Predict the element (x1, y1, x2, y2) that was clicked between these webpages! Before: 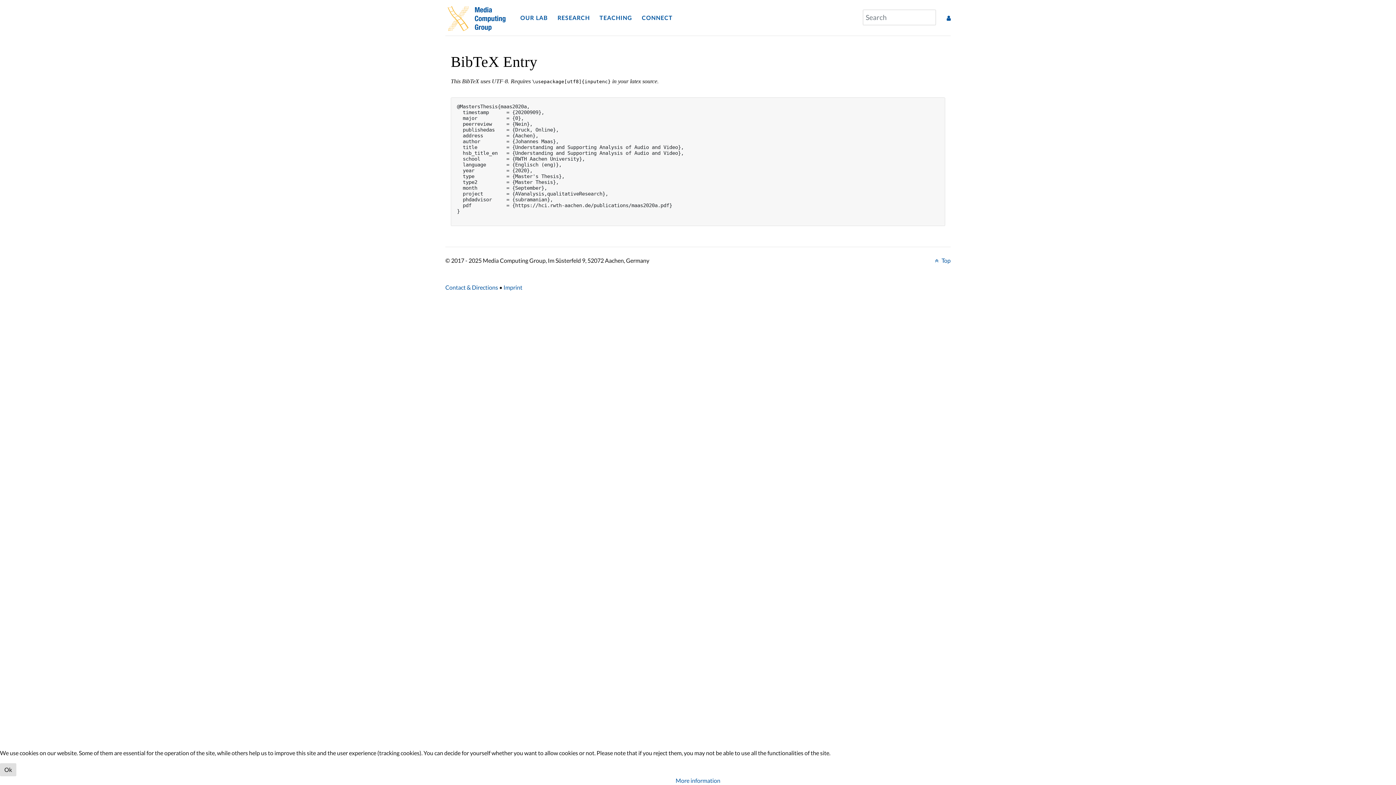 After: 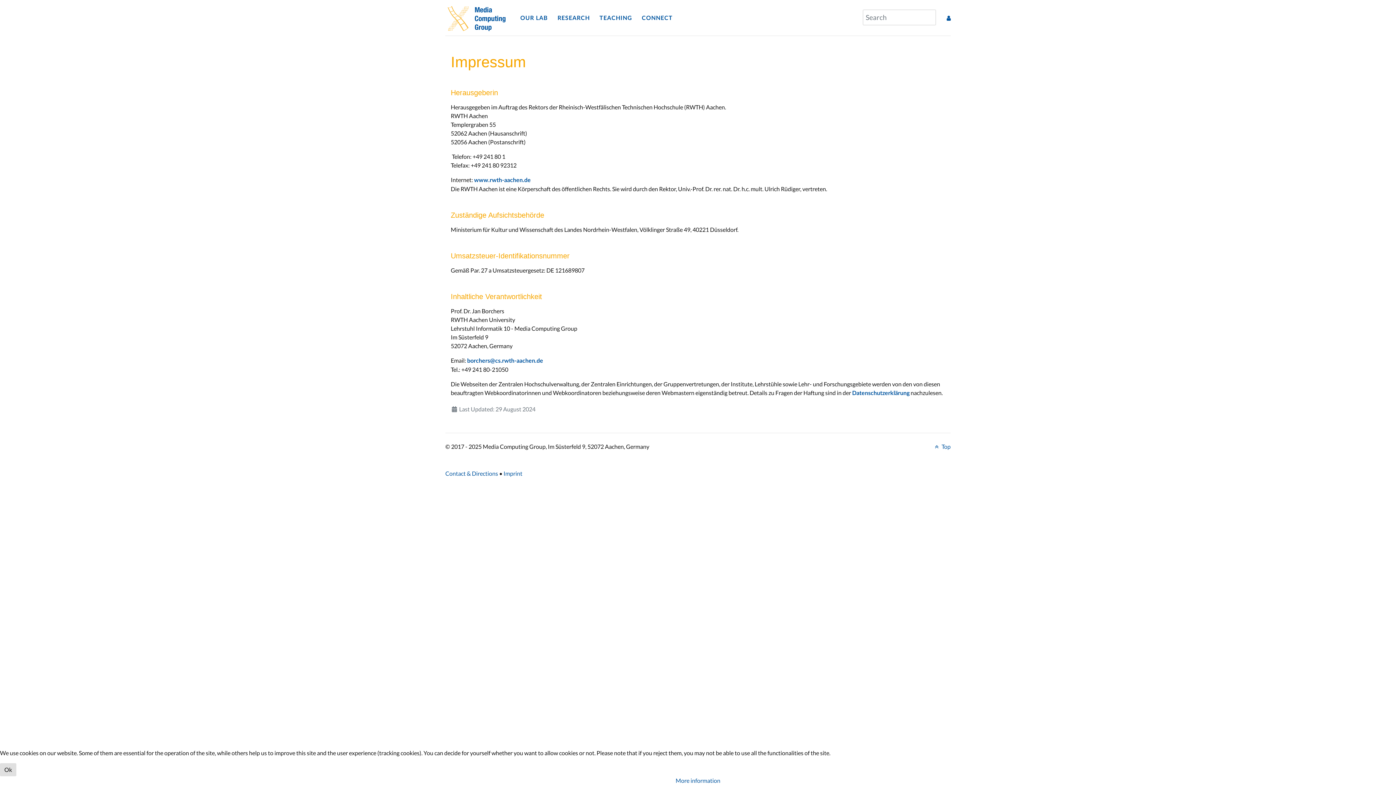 Action: bbox: (503, 284, 522, 290) label: Imprint